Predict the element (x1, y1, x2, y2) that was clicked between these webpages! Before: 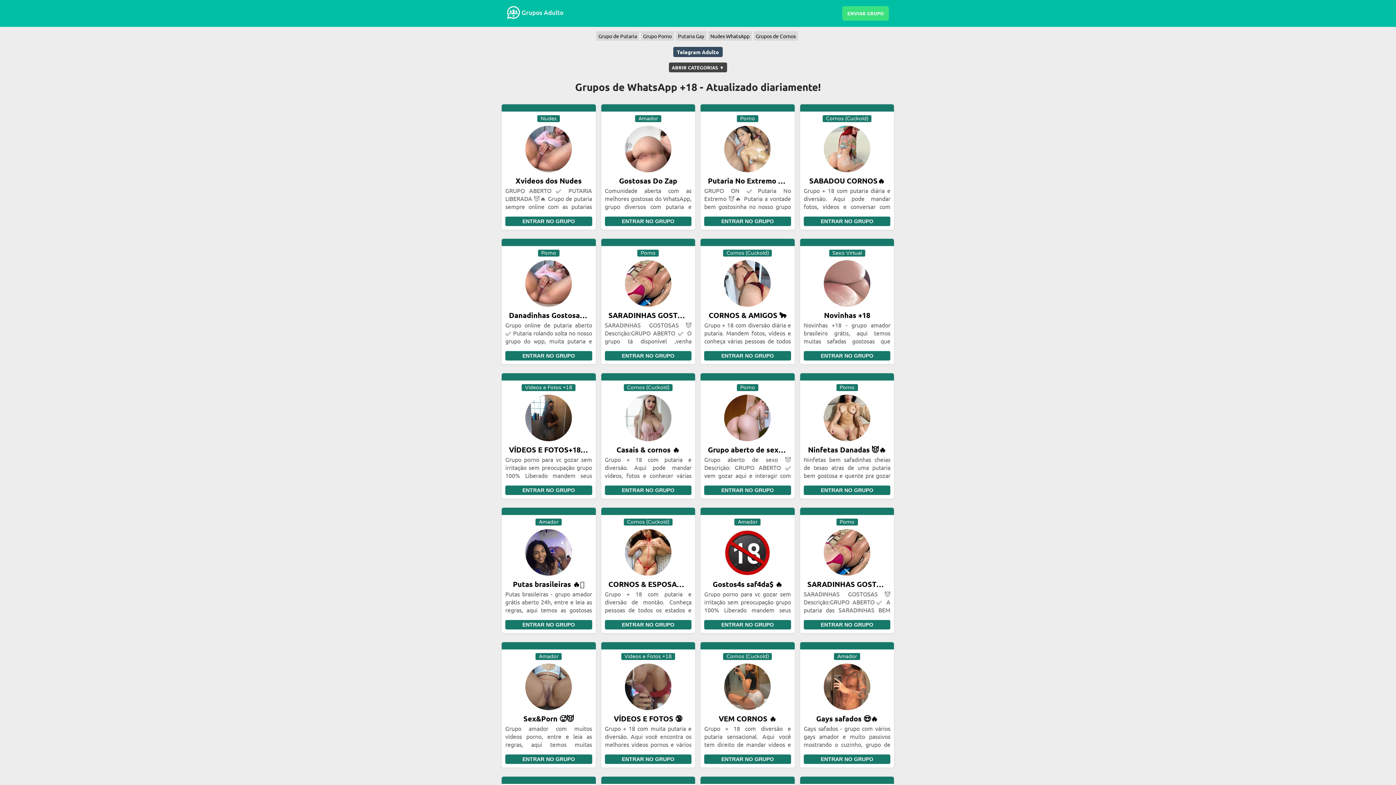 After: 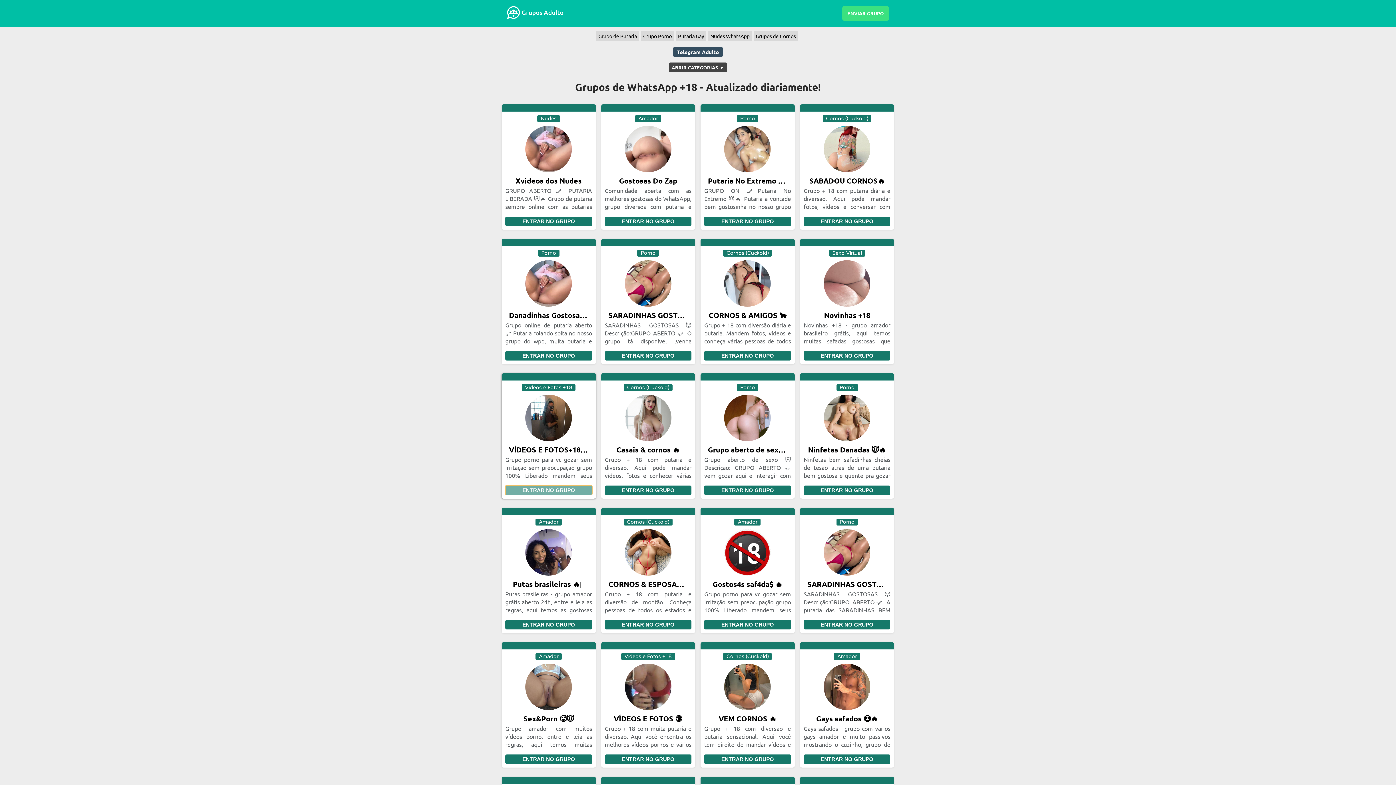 Action: label: ENTRAR NO GRUPO bbox: (505, 485, 592, 495)